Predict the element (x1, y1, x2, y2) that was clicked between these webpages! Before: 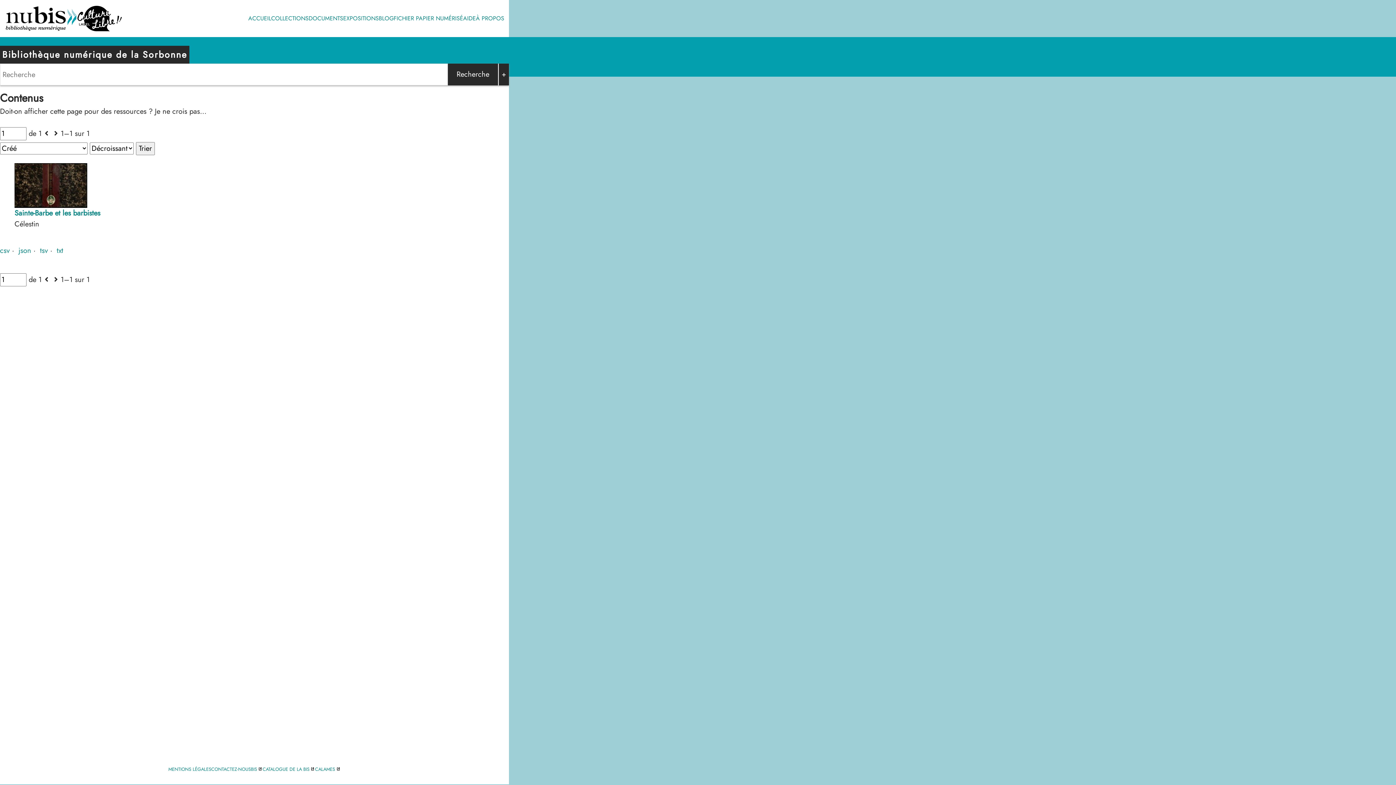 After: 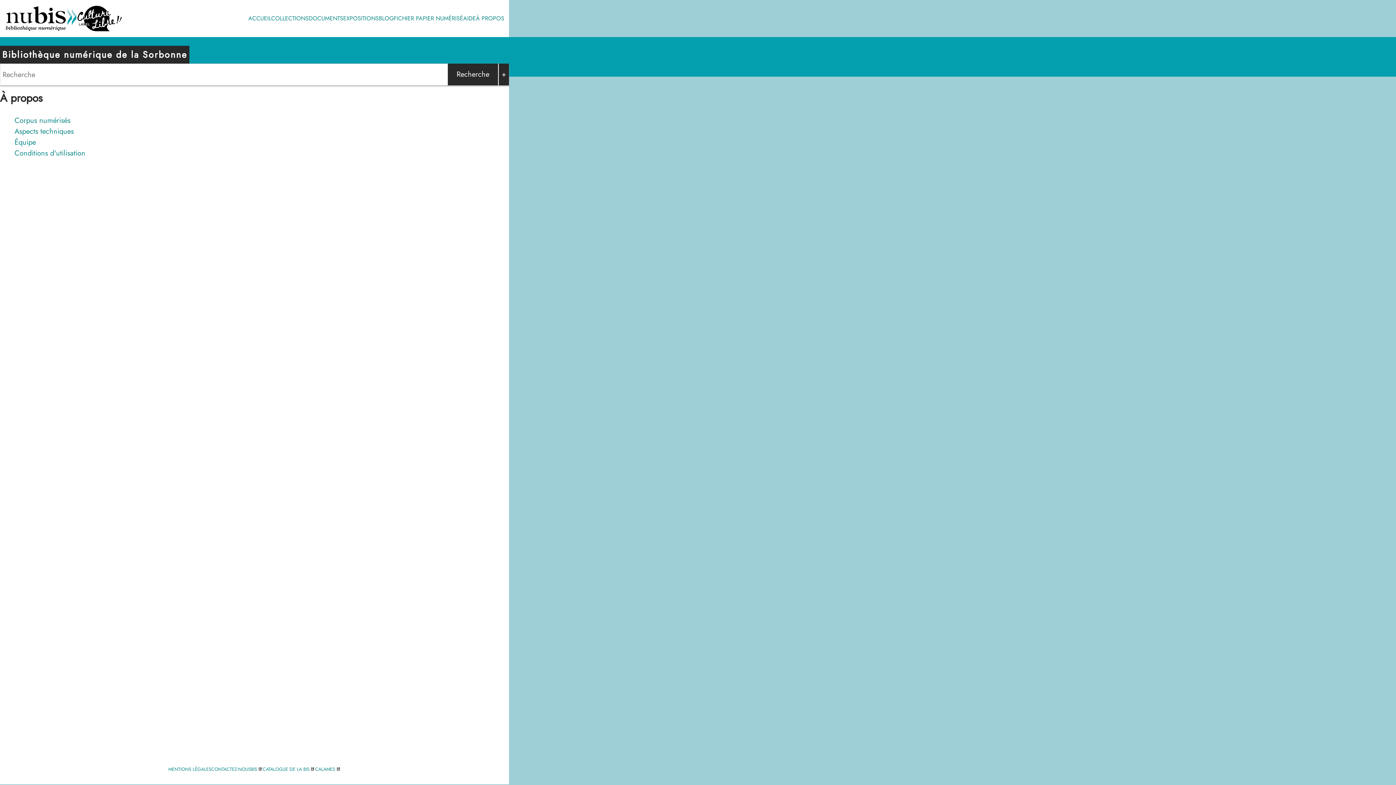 Action: bbox: (476, 14, 504, 22) label: À PROPOS